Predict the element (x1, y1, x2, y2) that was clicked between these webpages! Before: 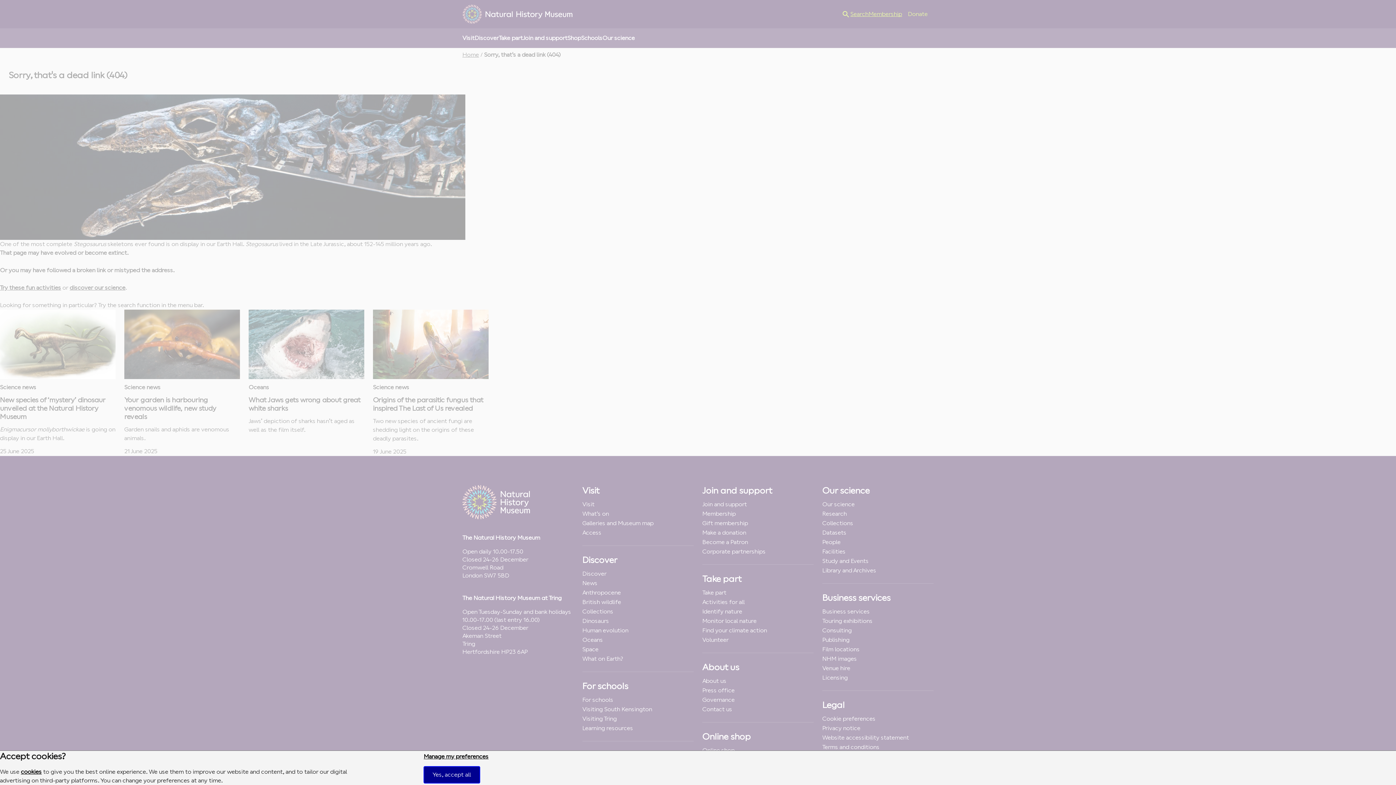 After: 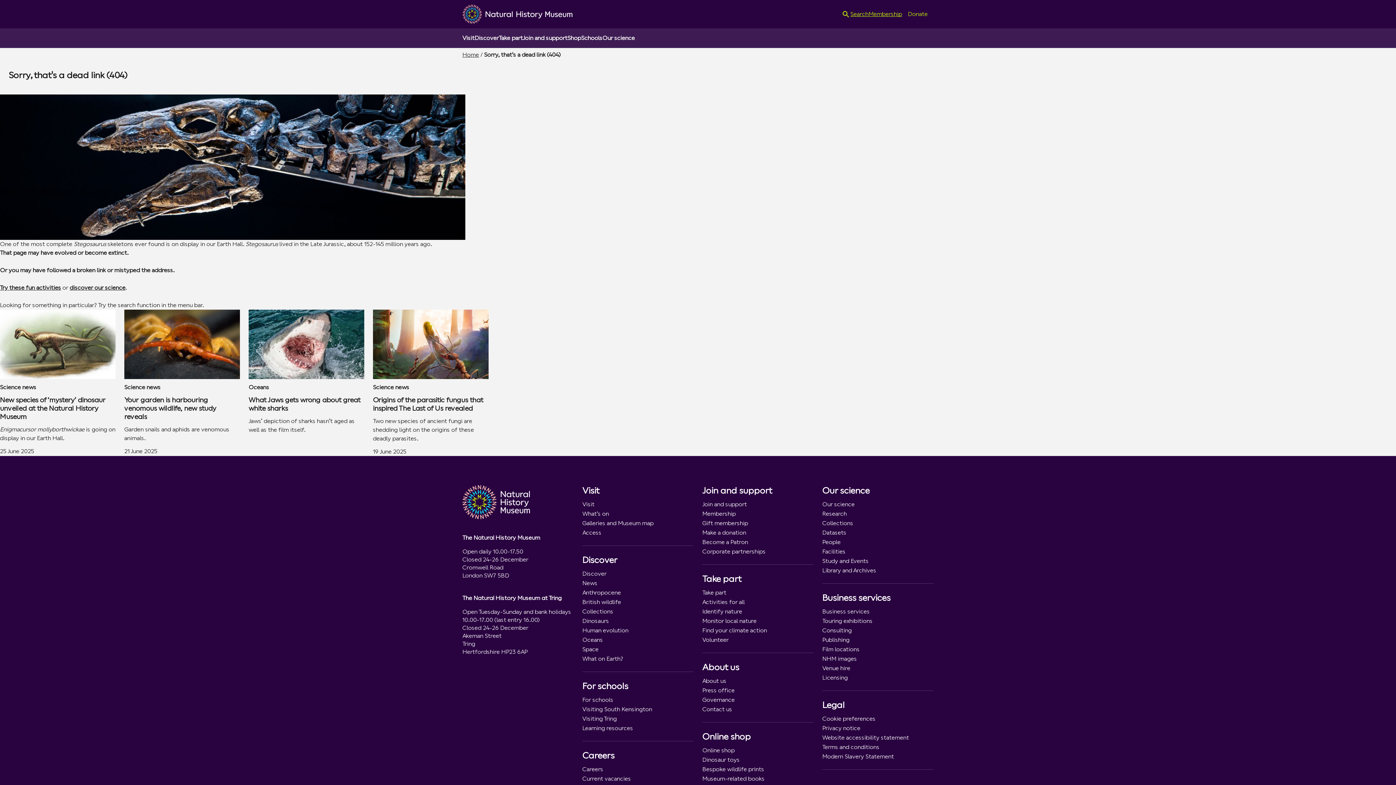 Action: label: Yes, accept all bbox: (423, 766, 479, 783)